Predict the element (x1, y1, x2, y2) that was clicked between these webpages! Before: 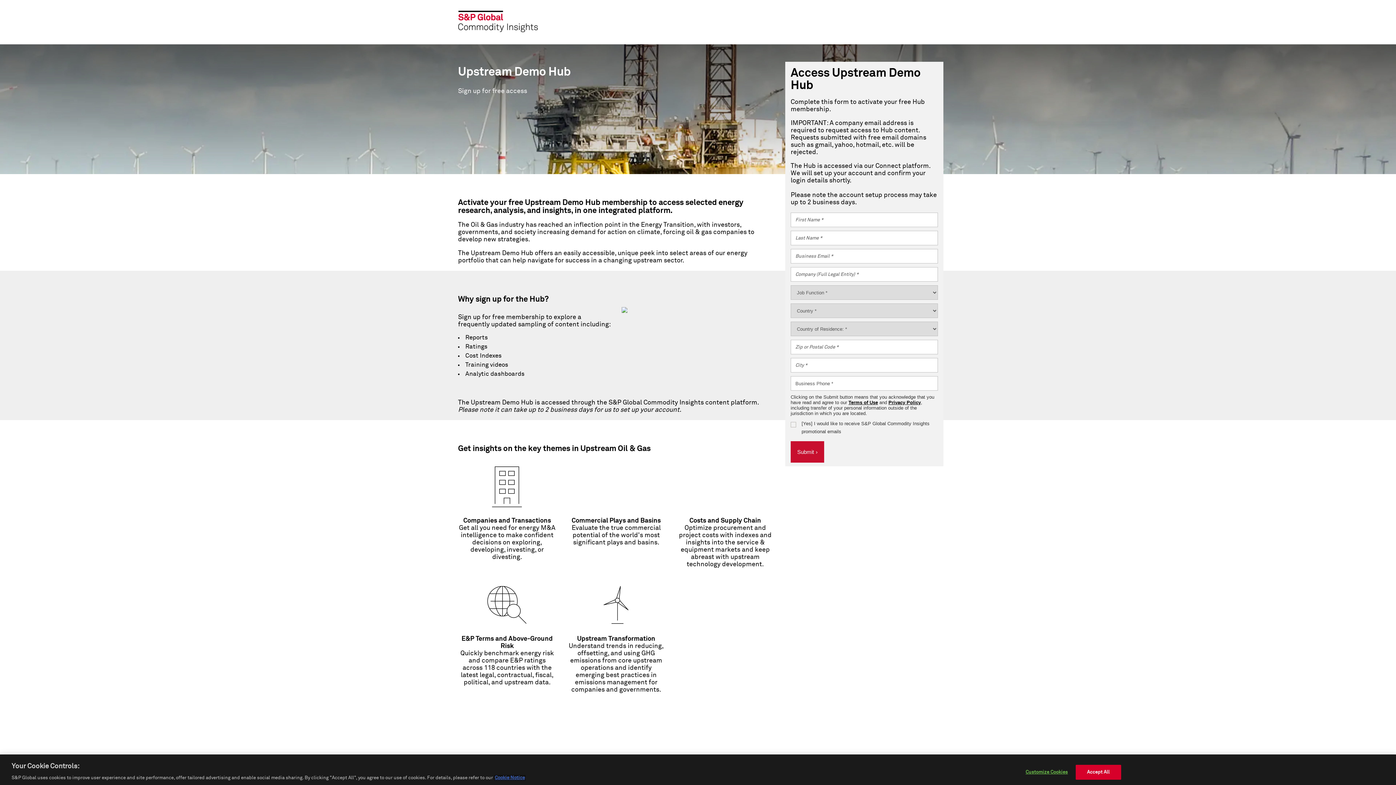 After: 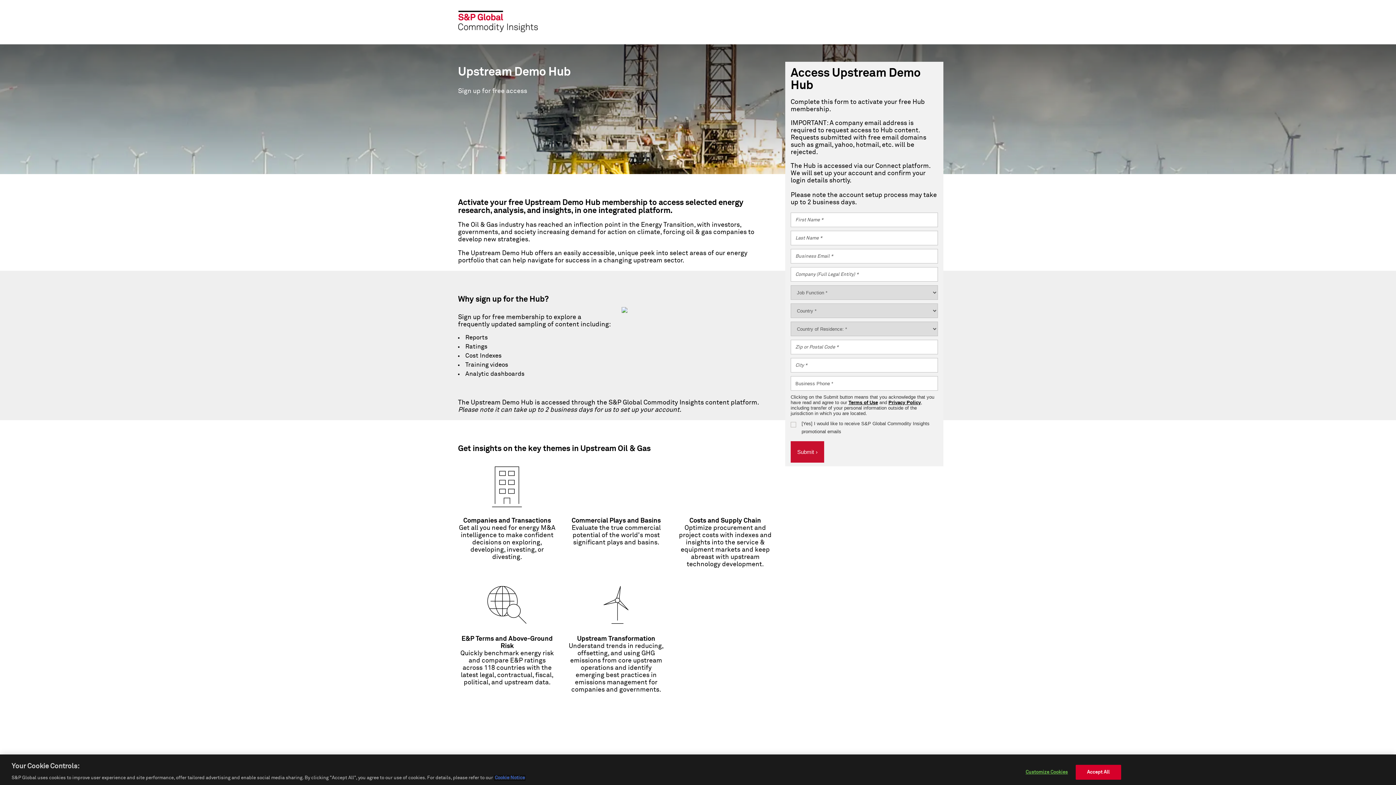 Action: bbox: (494, 781, 525, 786) label: More information about your privacy, opens in a new tab